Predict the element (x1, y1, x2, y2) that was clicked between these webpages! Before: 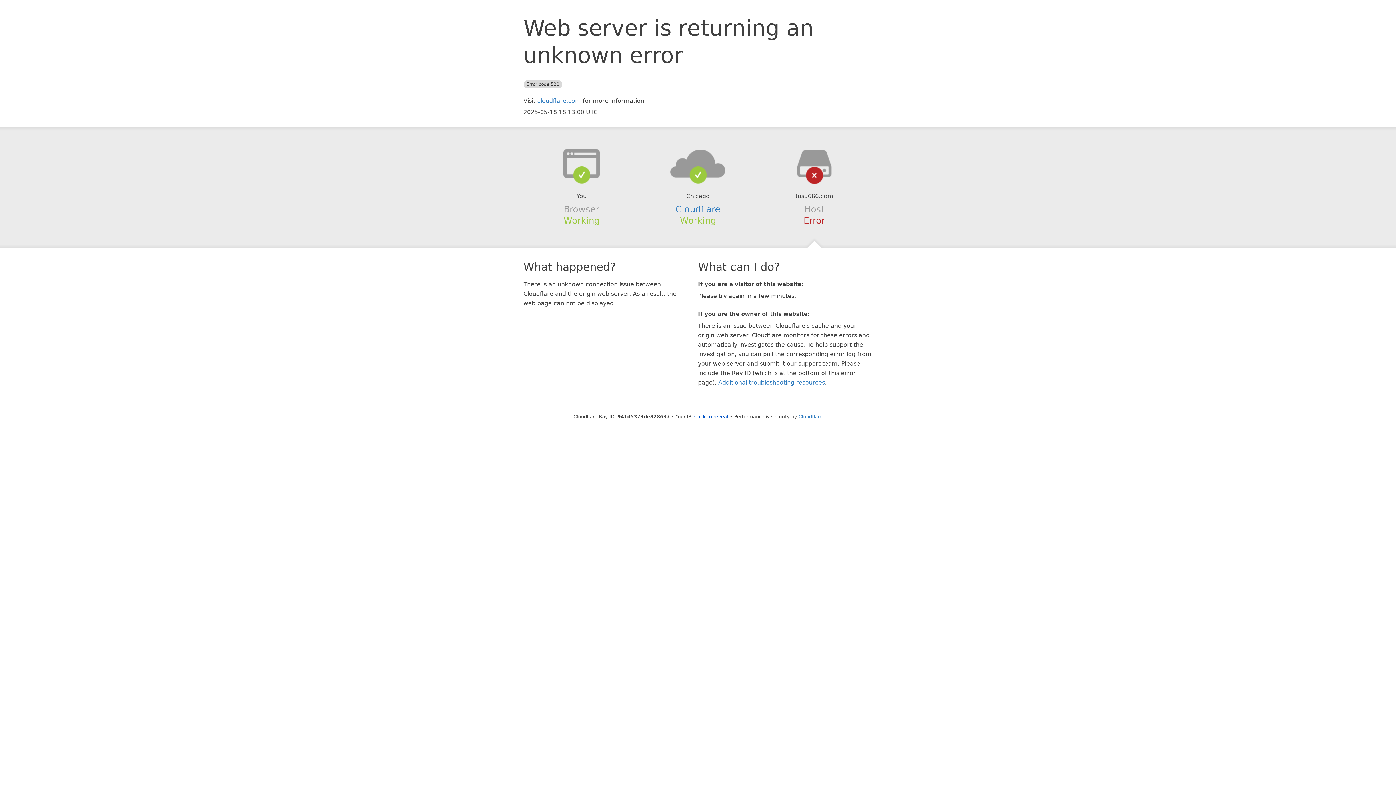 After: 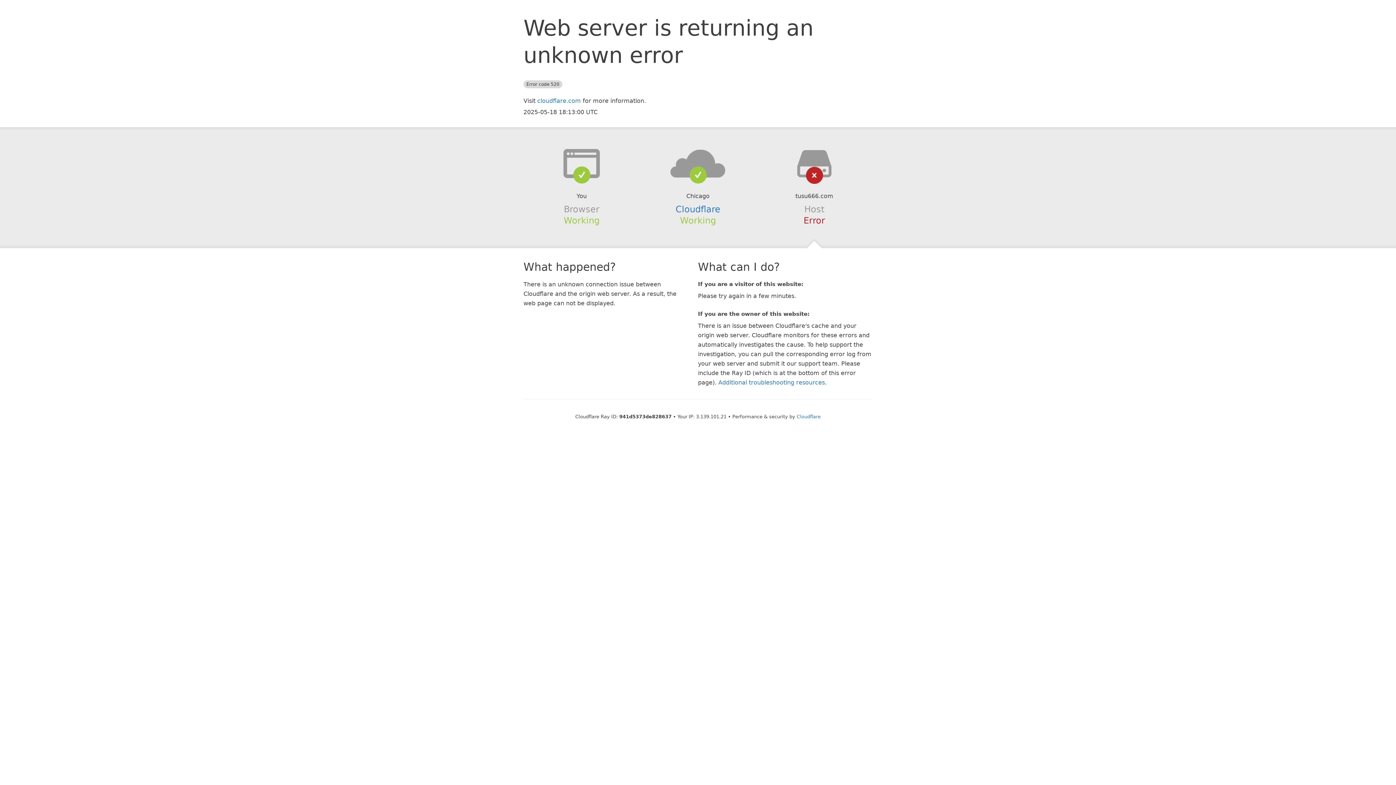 Action: bbox: (694, 414, 728, 419) label: Click to reveal